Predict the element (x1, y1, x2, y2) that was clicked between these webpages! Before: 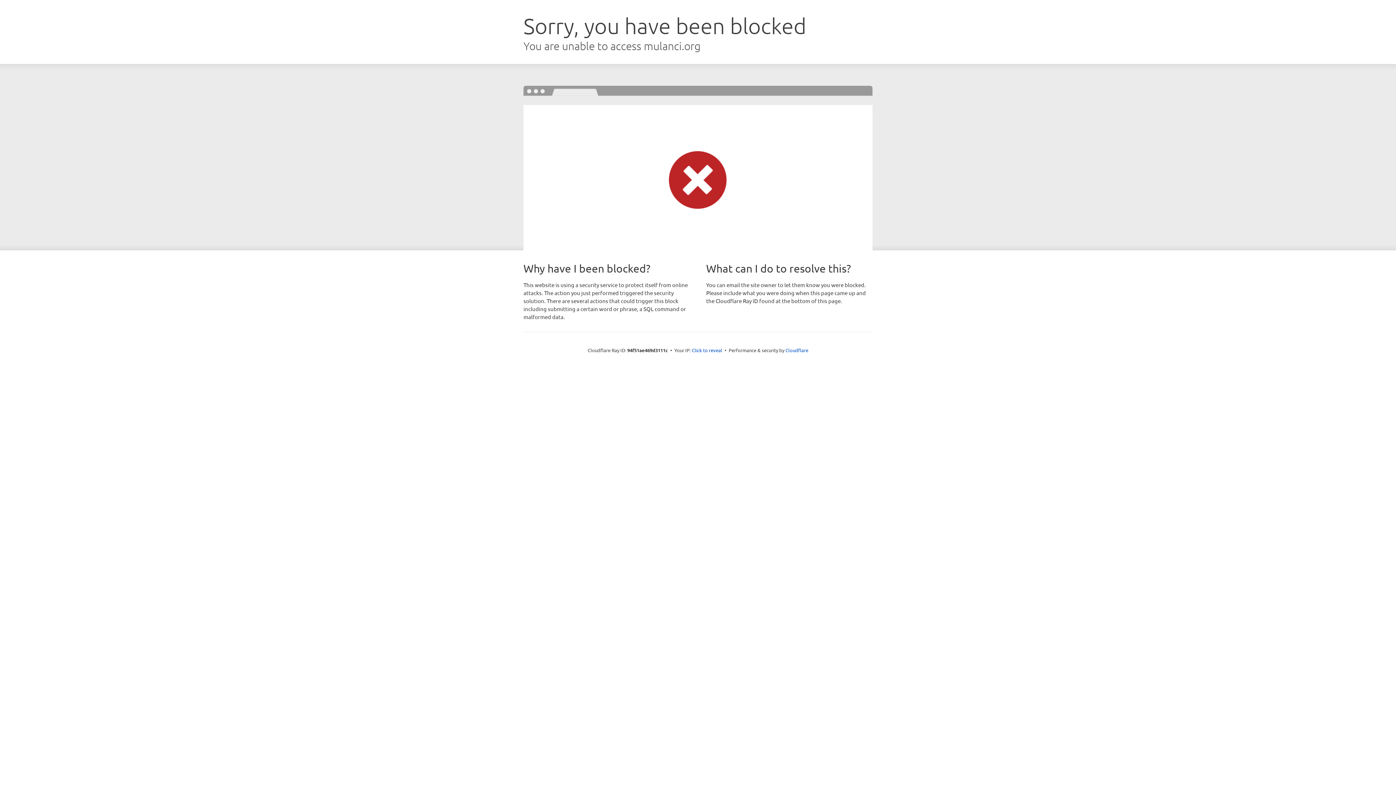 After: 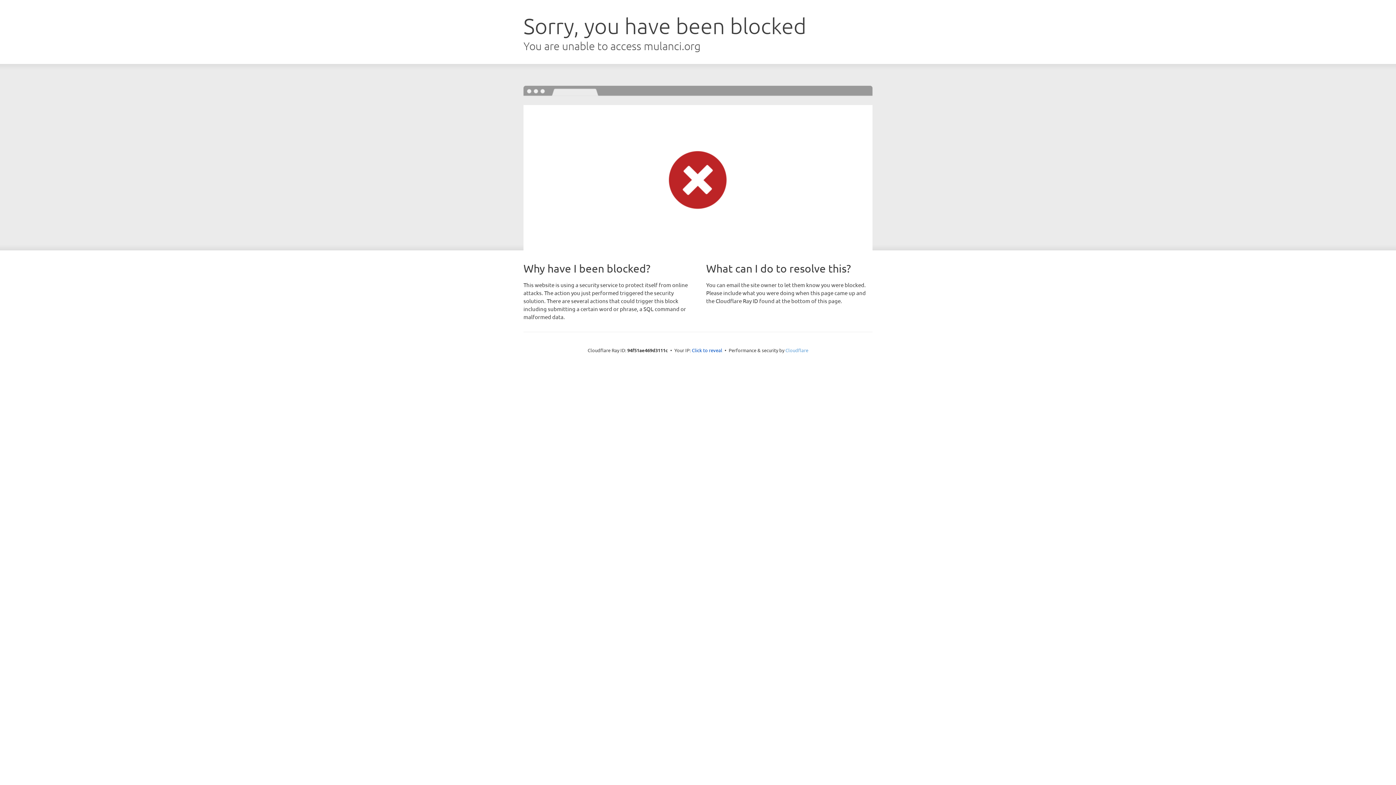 Action: label: Cloudflare bbox: (785, 347, 808, 353)